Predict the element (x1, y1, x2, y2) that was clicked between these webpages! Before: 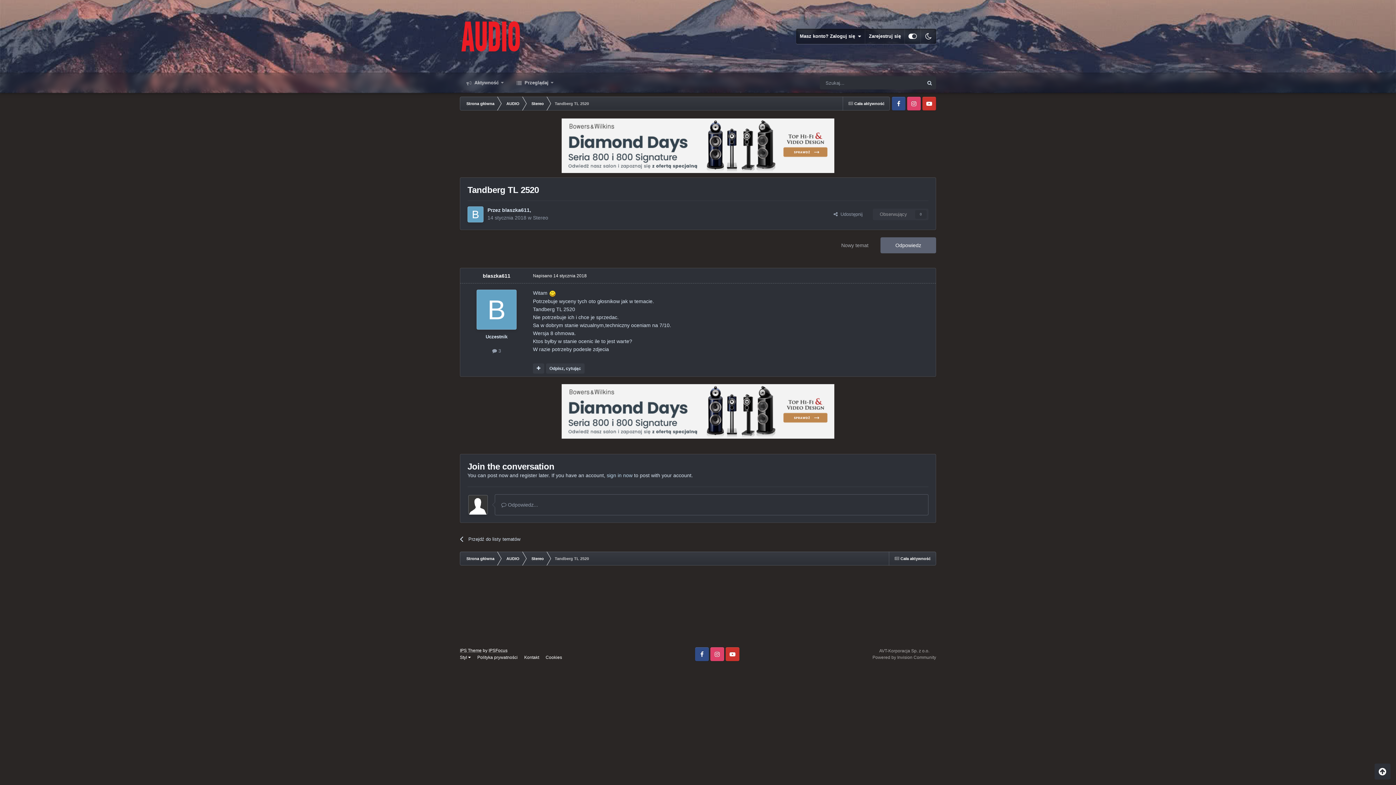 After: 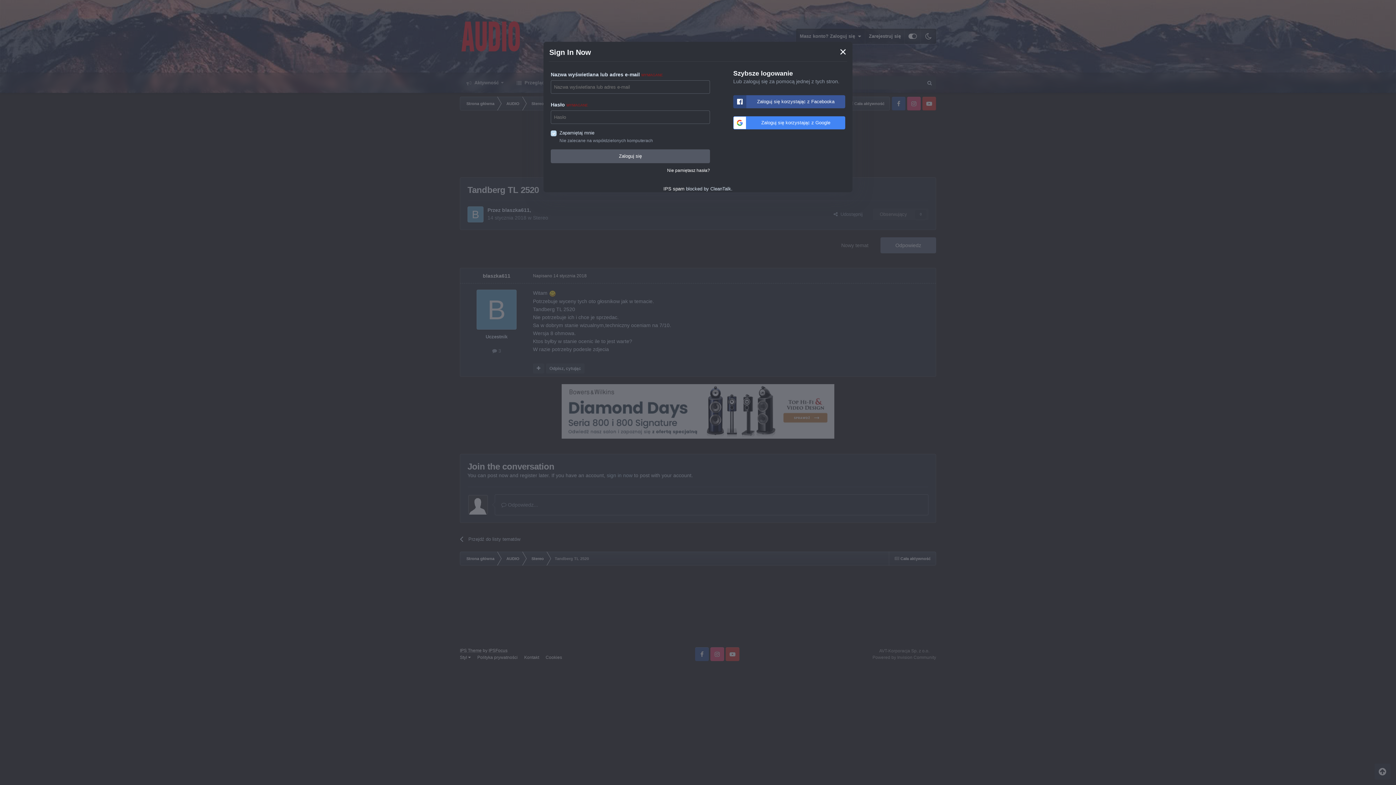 Action: label: sign in now bbox: (606, 472, 632, 478)